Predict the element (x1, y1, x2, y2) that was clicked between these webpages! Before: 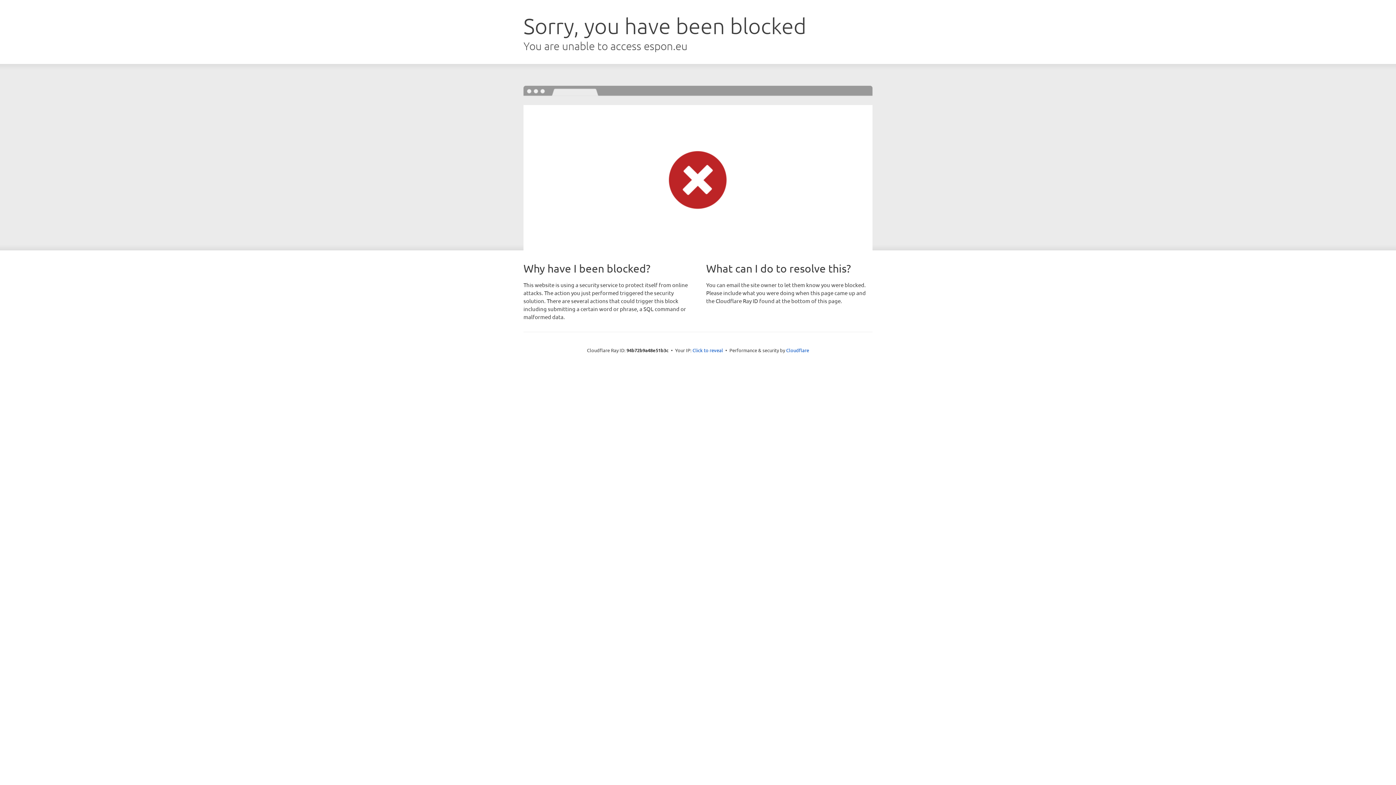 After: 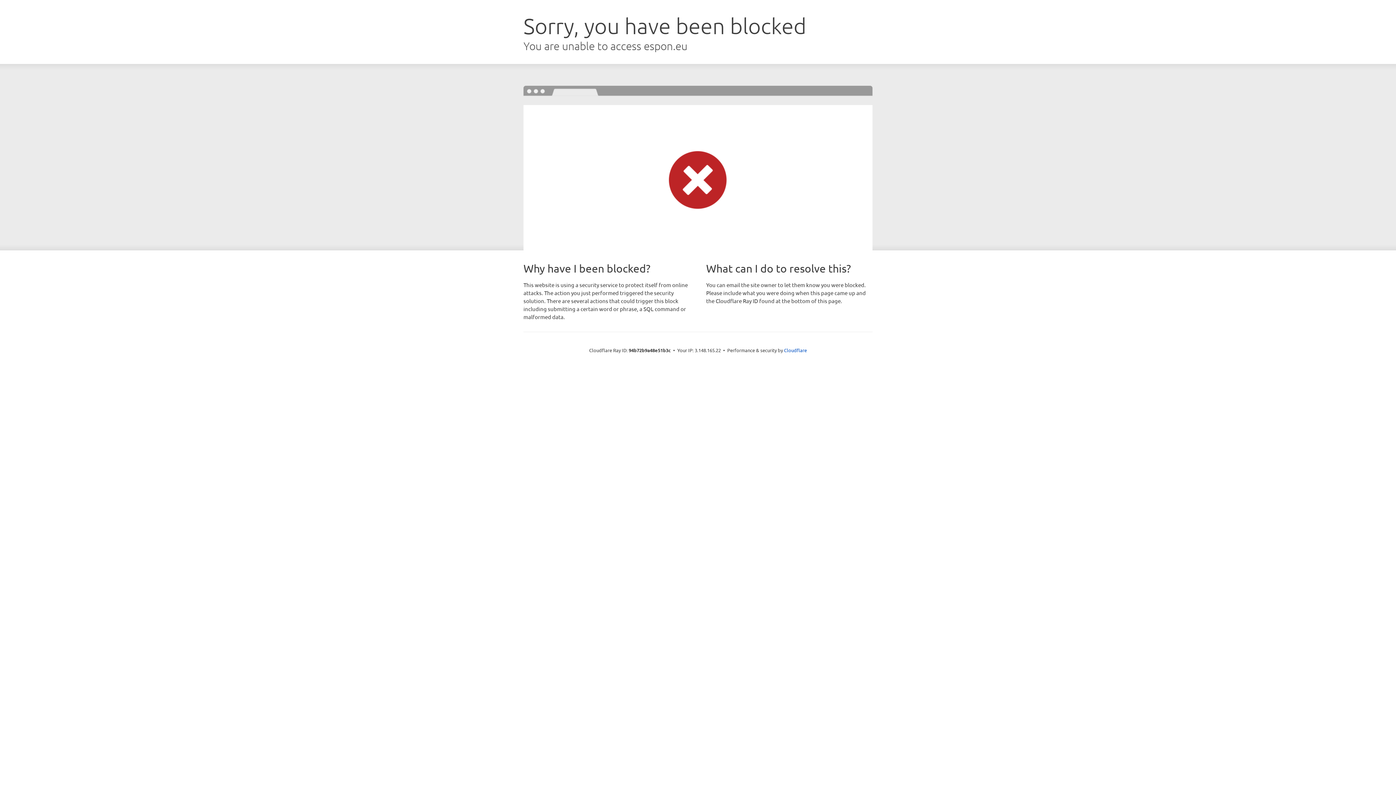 Action: bbox: (692, 346, 723, 353) label: Click to reveal